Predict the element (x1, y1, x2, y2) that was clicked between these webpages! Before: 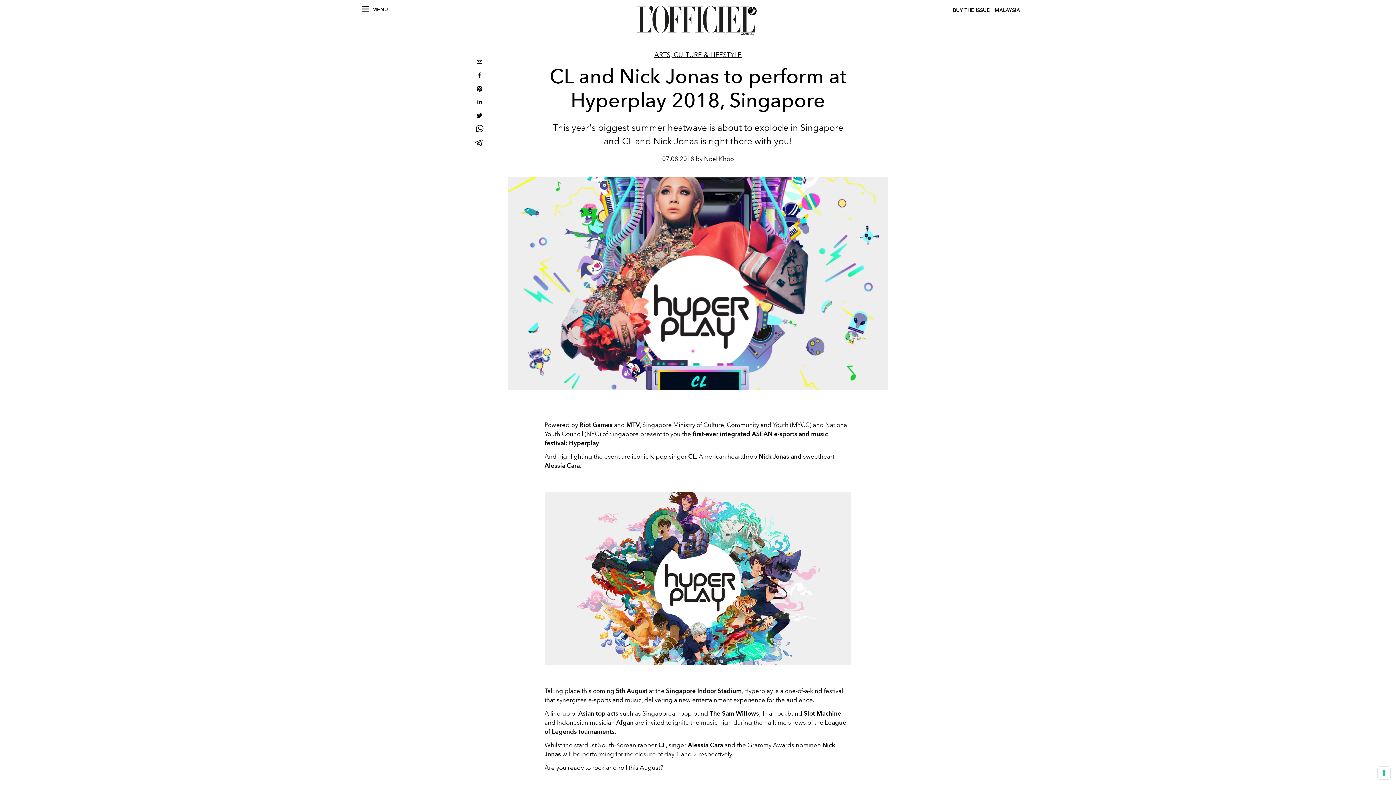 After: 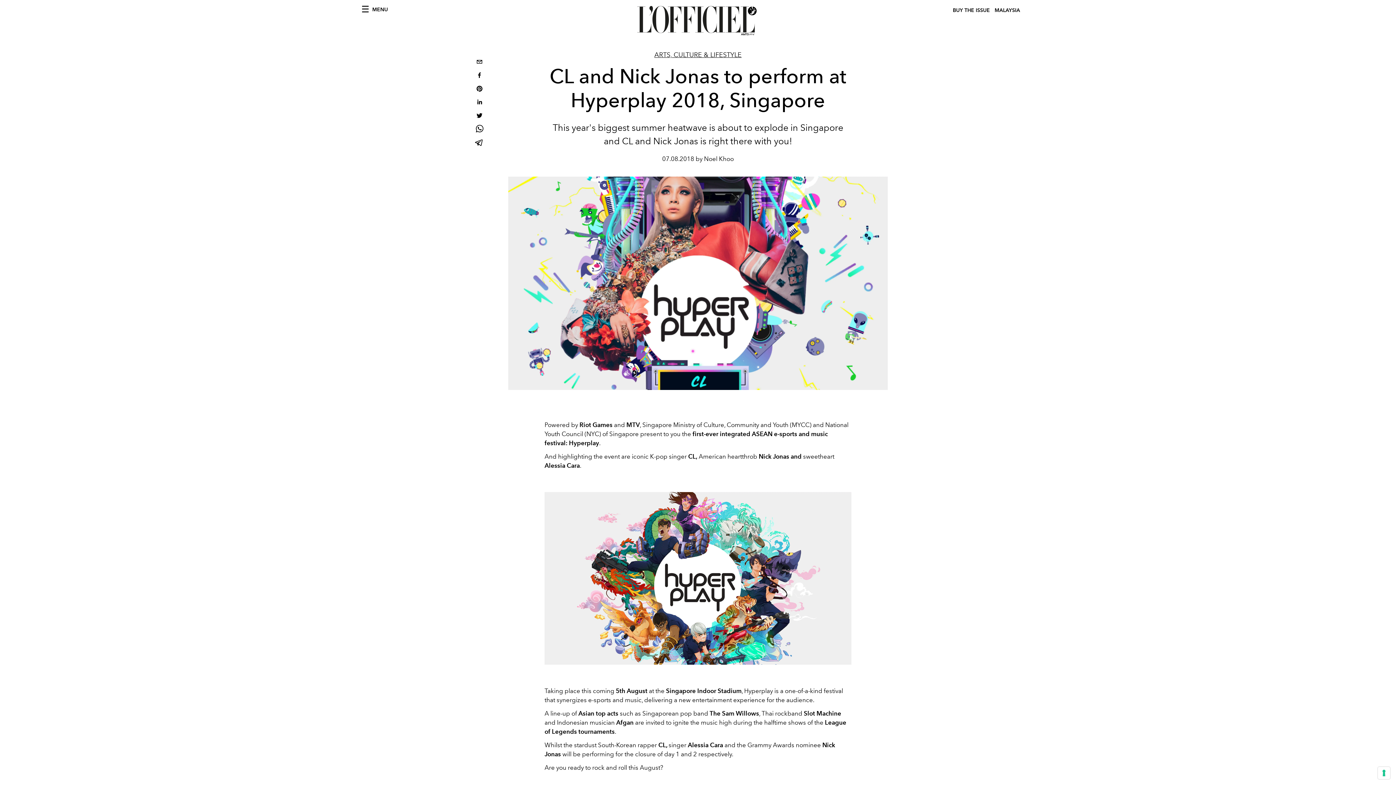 Action: bbox: (473, 82, 485, 96) label: pinterest